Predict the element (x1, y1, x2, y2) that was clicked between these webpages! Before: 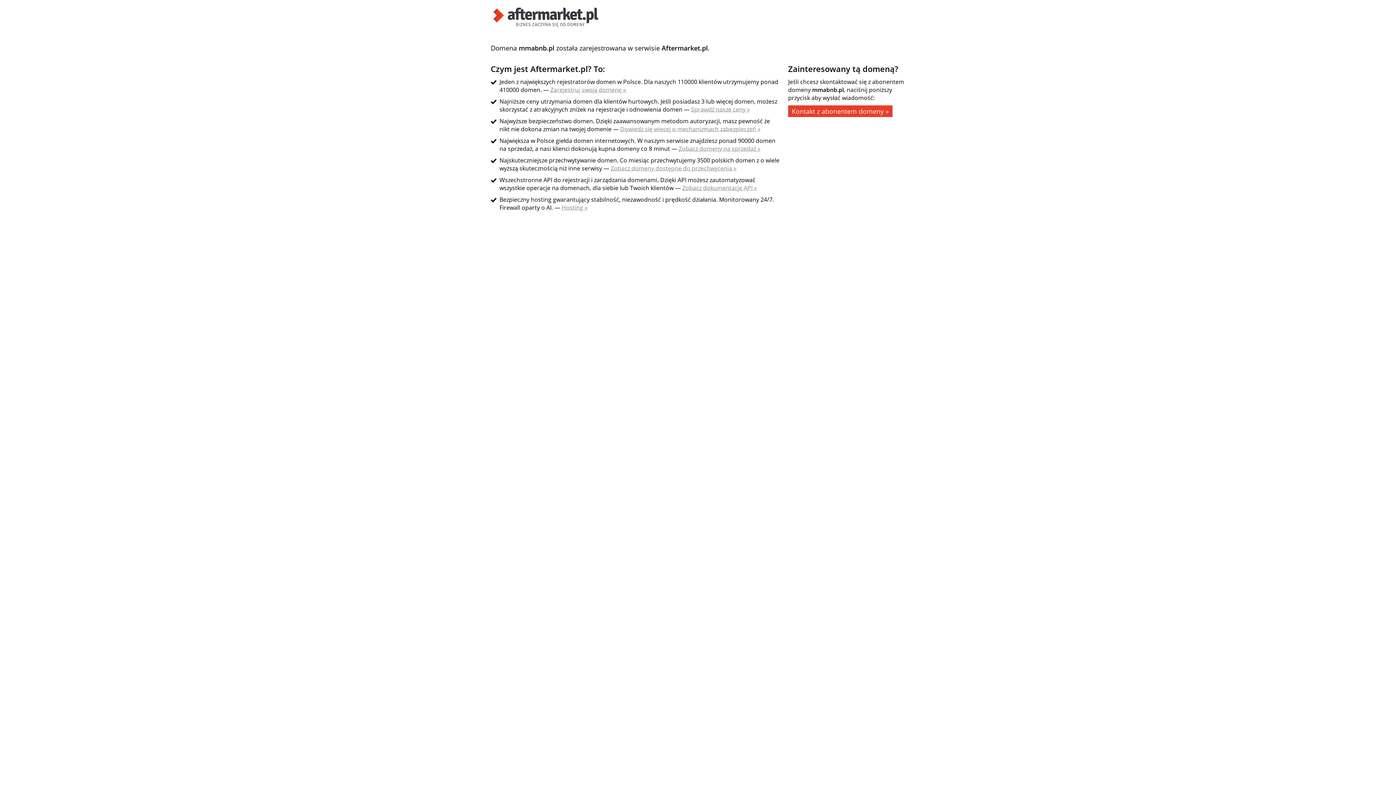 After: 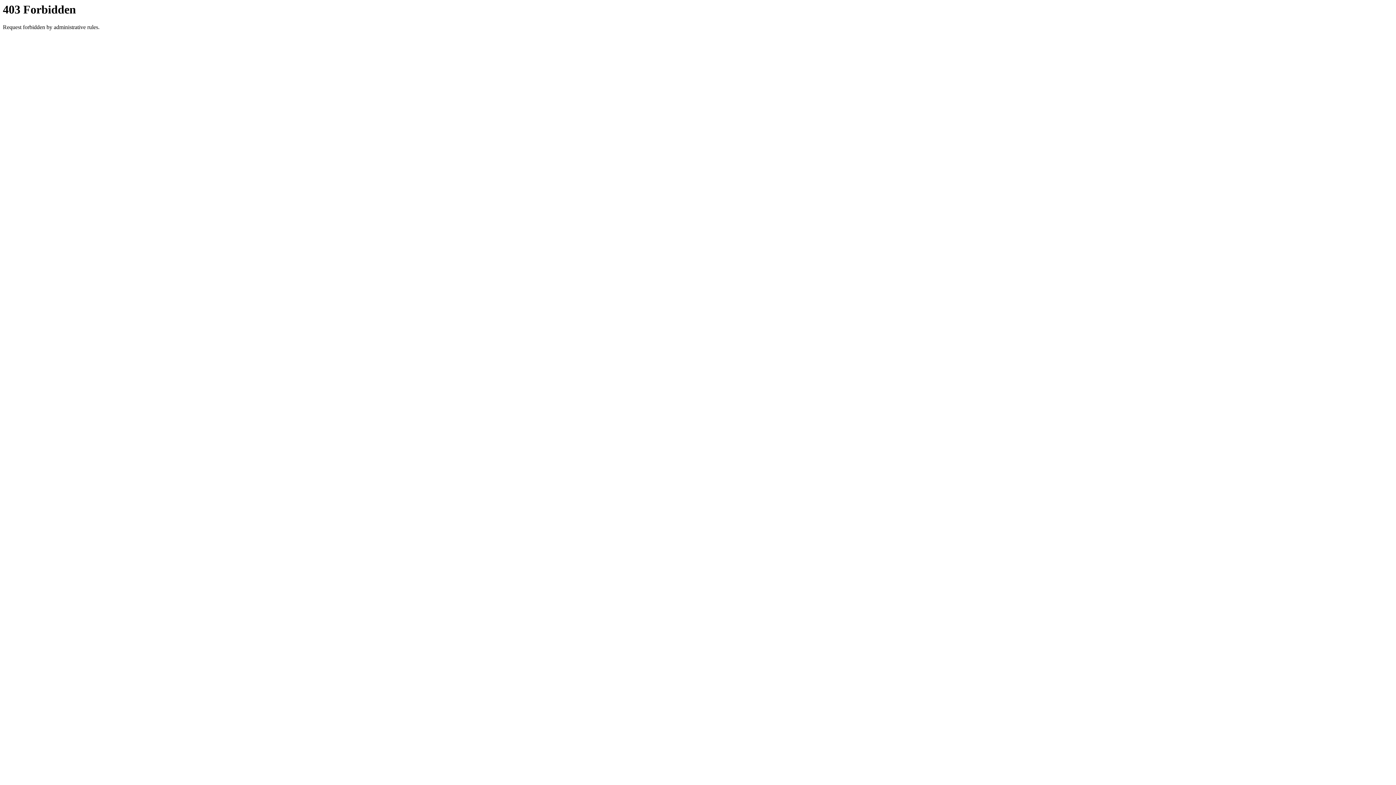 Action: label: Zobacz domeny na sprzedaż » bbox: (678, 144, 760, 152)